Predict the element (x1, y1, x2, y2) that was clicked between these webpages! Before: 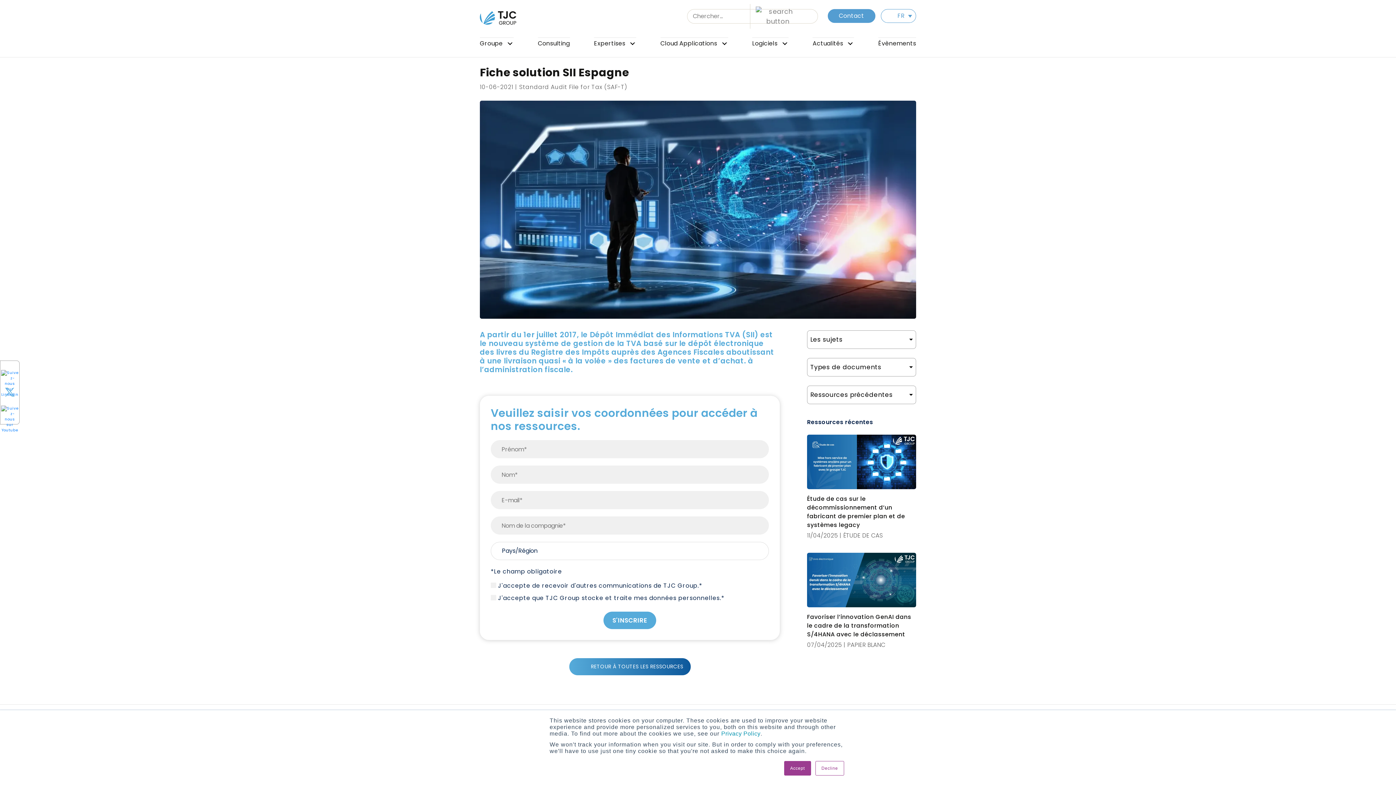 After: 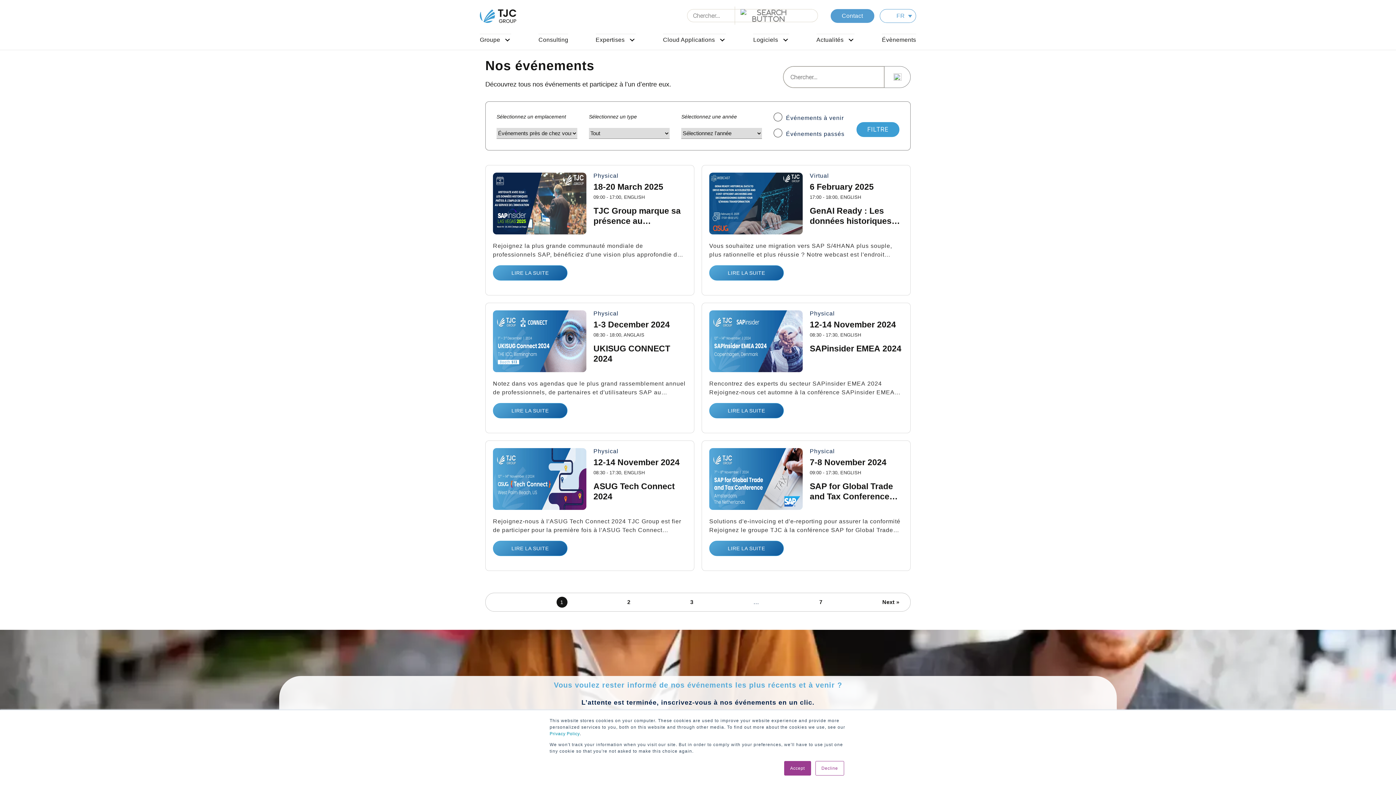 Action: bbox: (878, 39, 916, 48) label: Évènements